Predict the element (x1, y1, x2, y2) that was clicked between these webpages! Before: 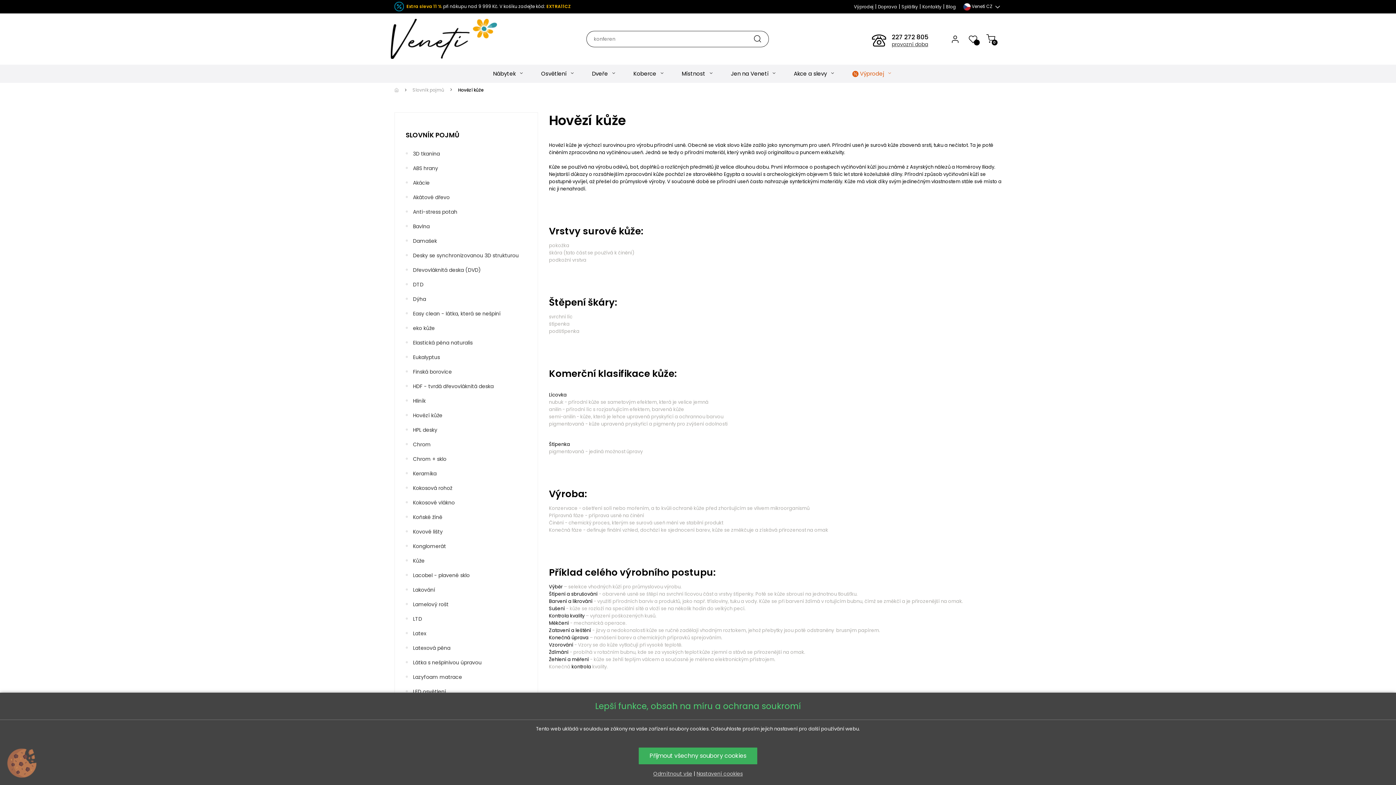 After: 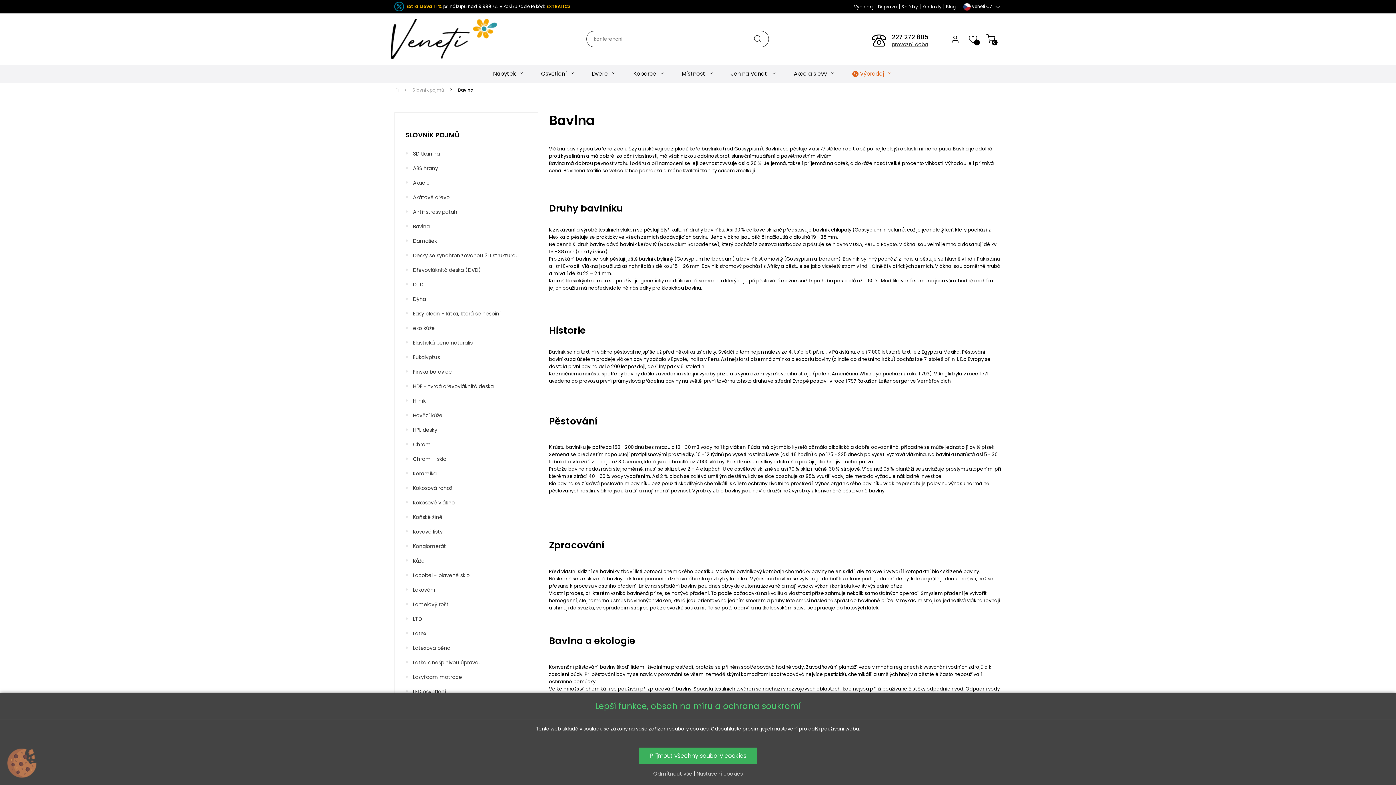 Action: label: Bavlna bbox: (413, 219, 526, 233)